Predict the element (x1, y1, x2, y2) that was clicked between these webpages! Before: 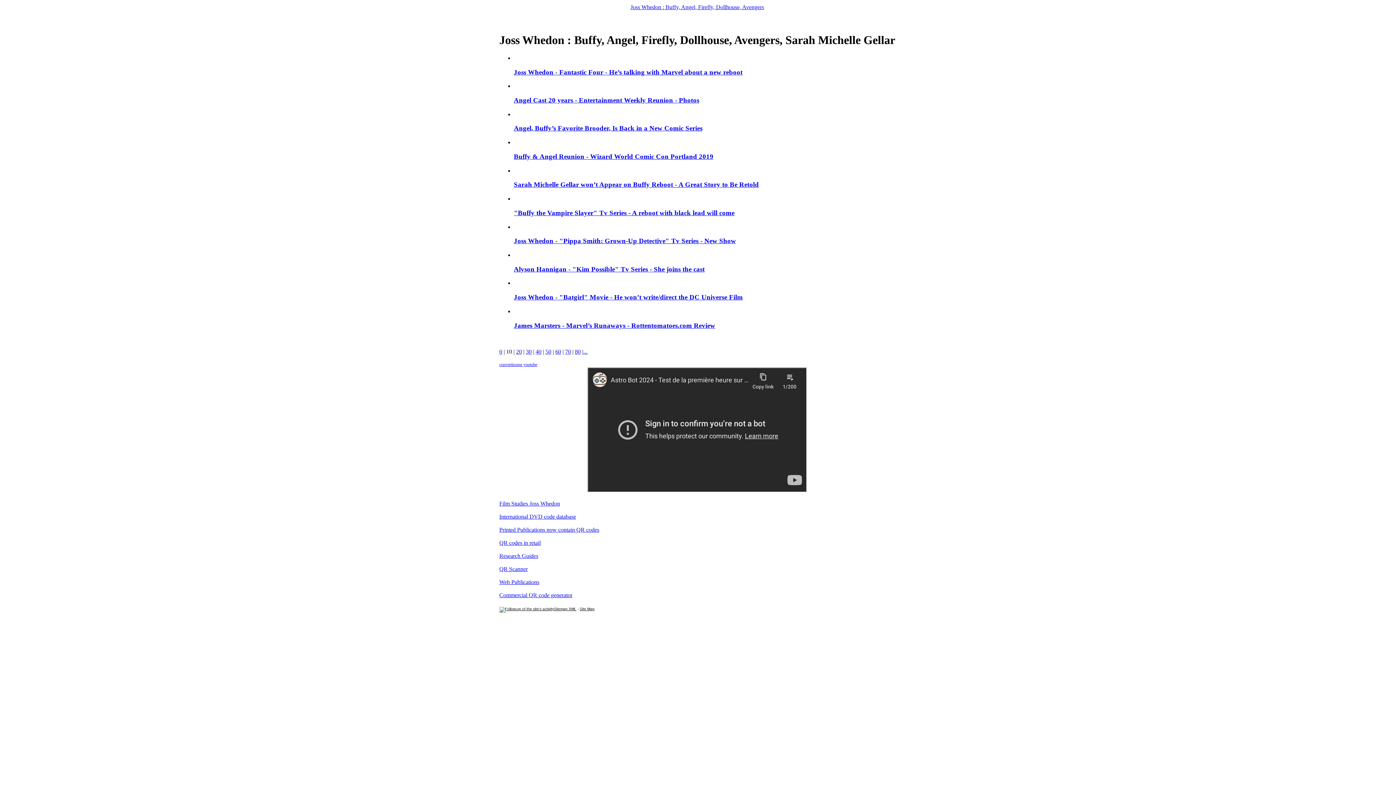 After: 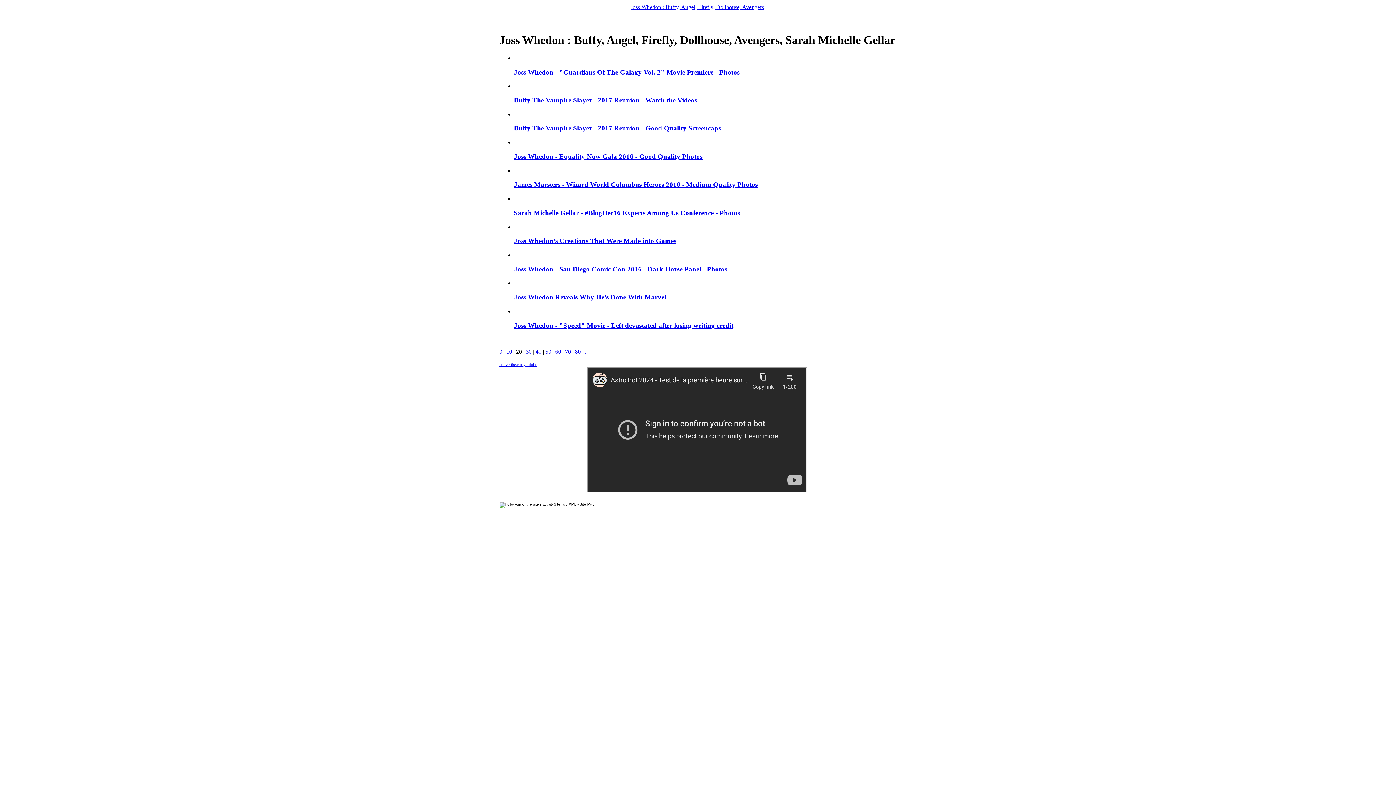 Action: bbox: (516, 348, 522, 355) label: 20